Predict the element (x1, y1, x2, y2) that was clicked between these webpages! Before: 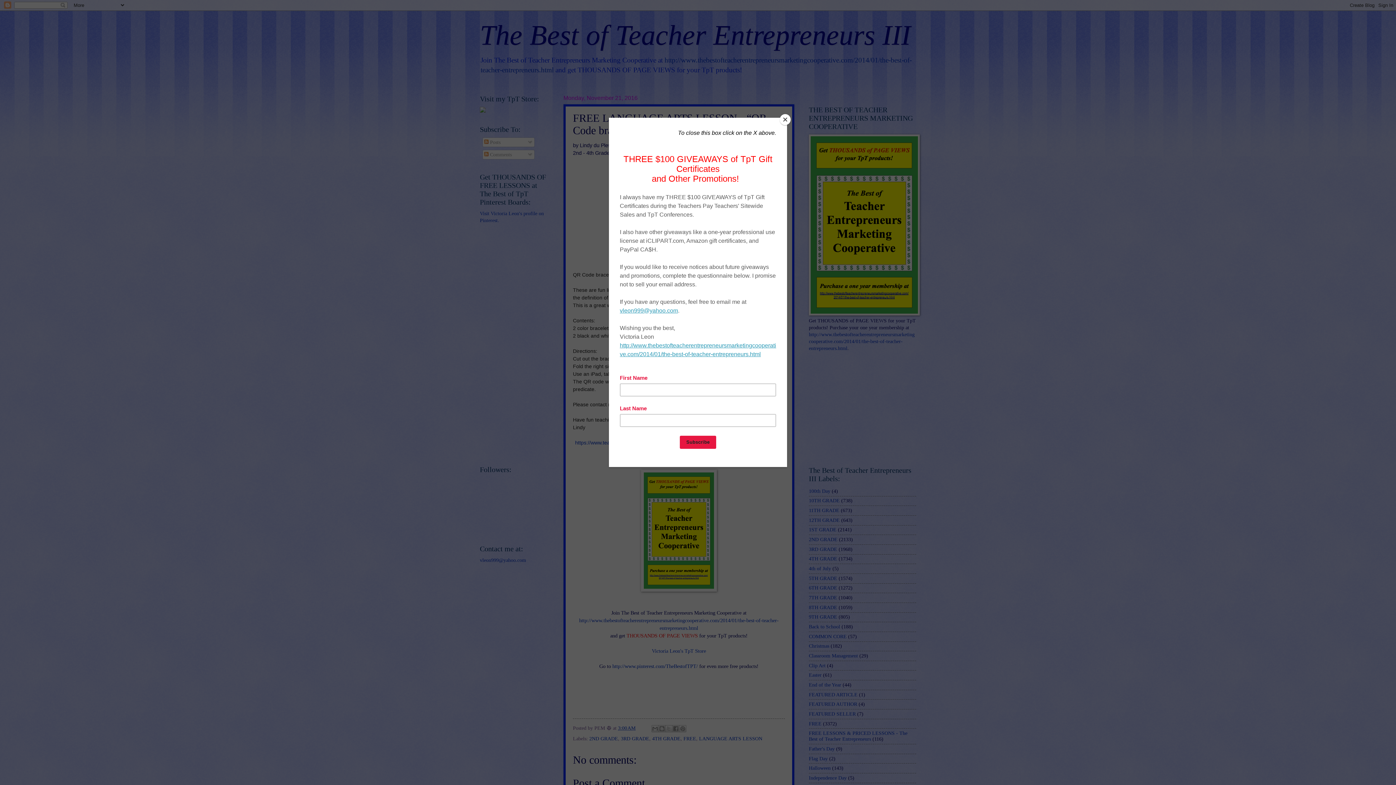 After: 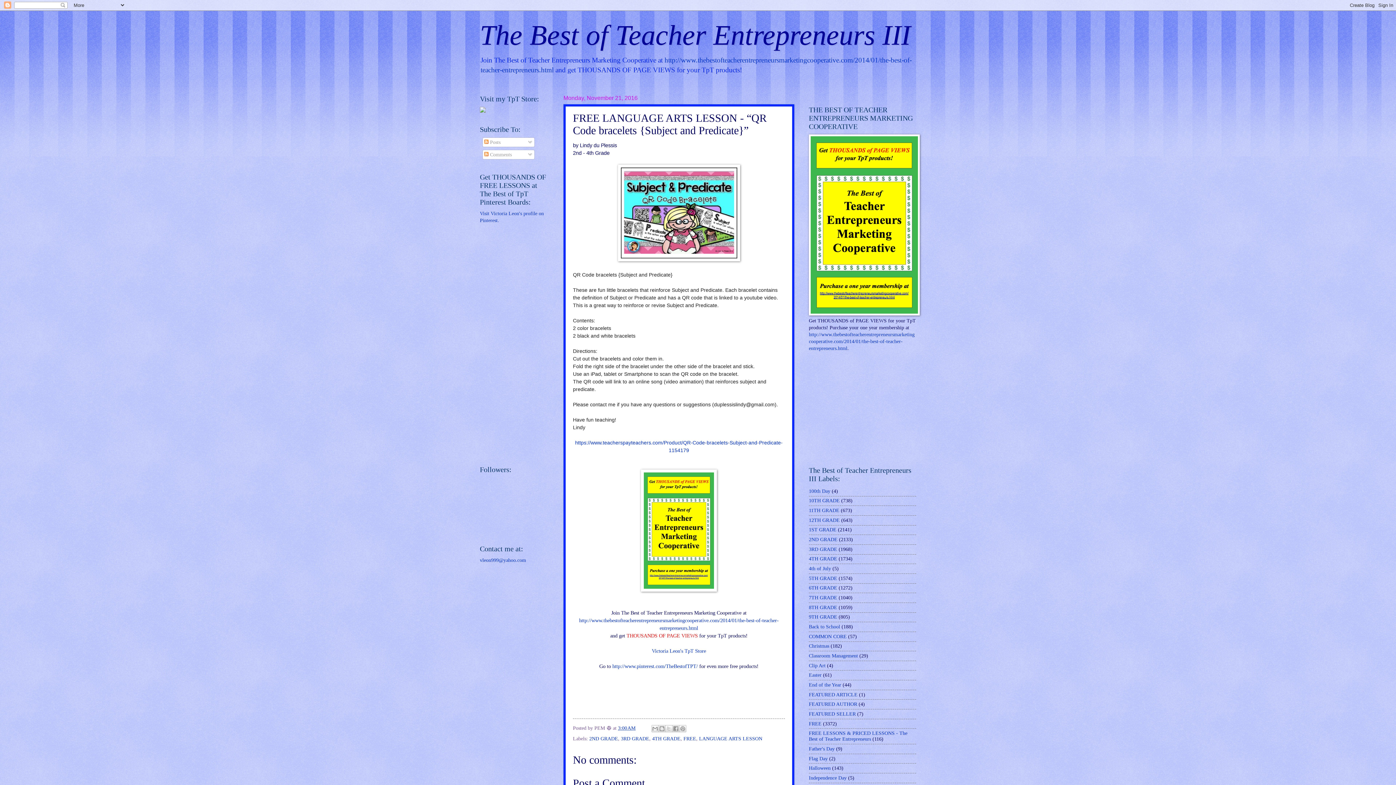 Action: label: Close bbox: (780, 114, 790, 125)